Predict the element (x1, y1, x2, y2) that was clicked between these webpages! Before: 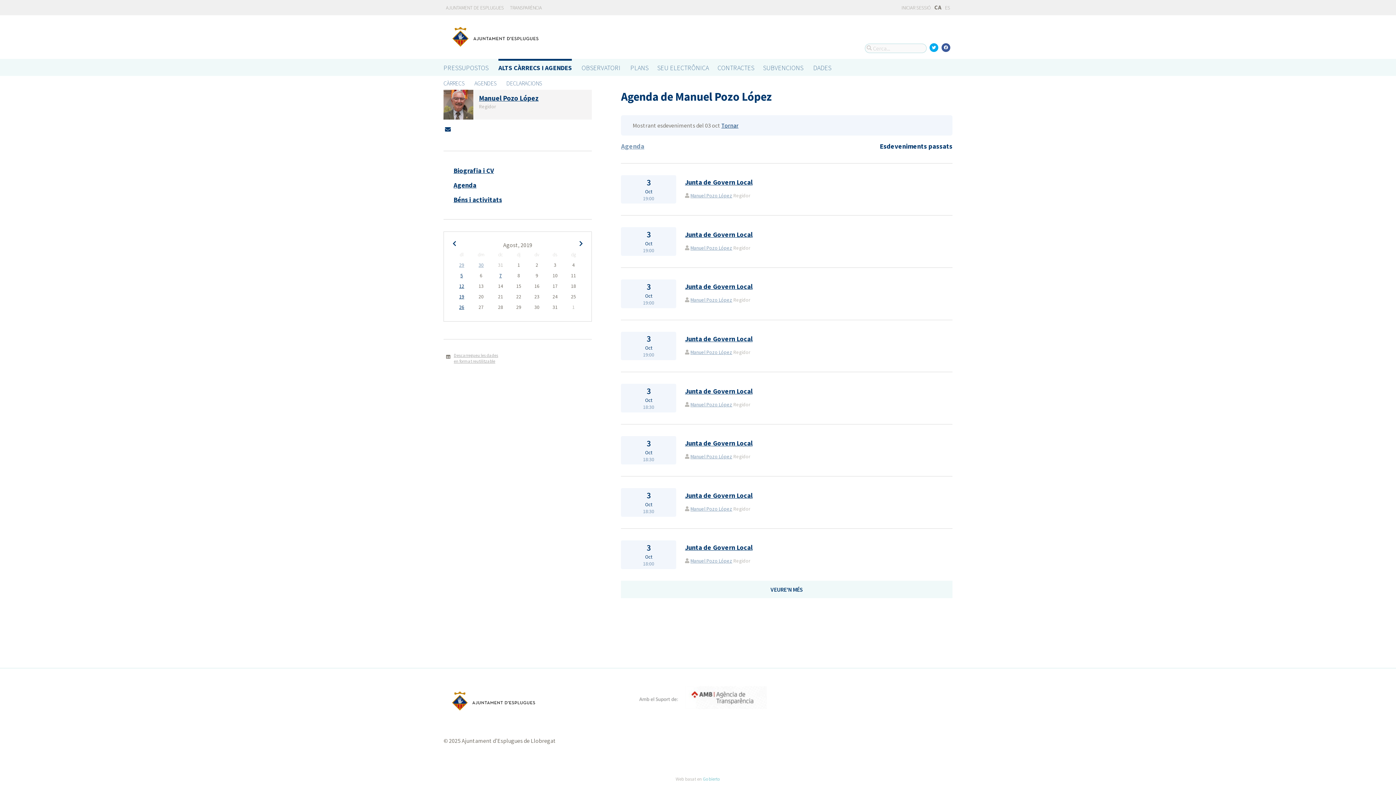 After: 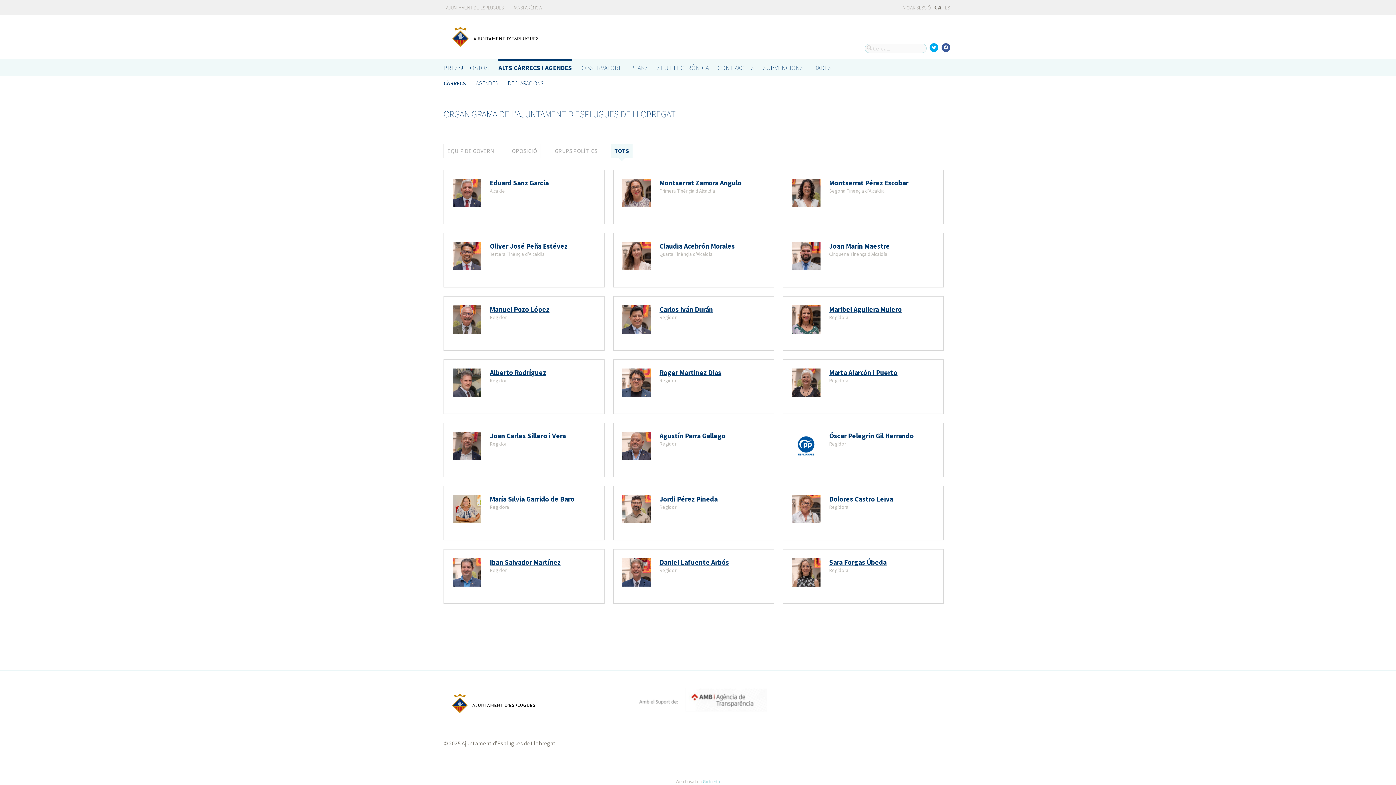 Action: label: CÀRRECS bbox: (443, 76, 464, 89)